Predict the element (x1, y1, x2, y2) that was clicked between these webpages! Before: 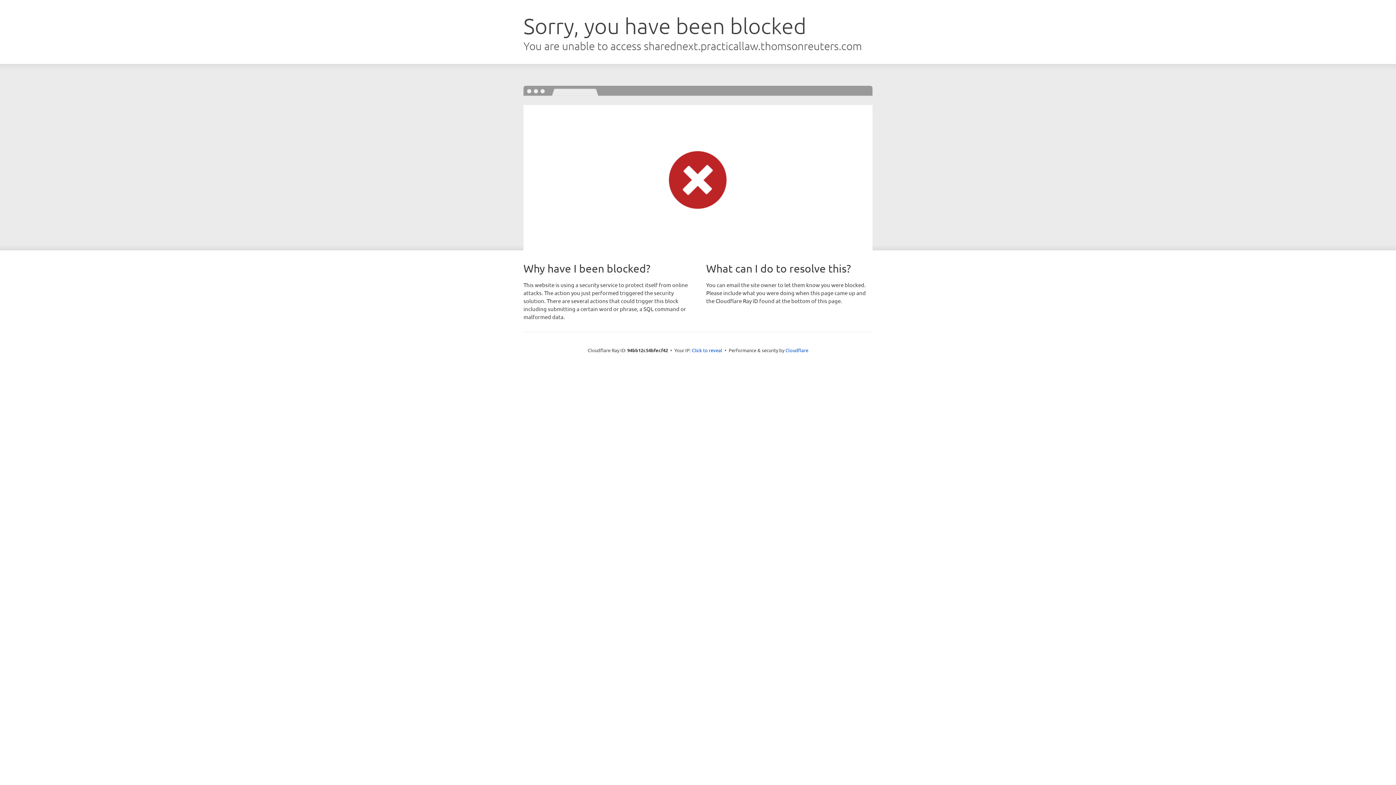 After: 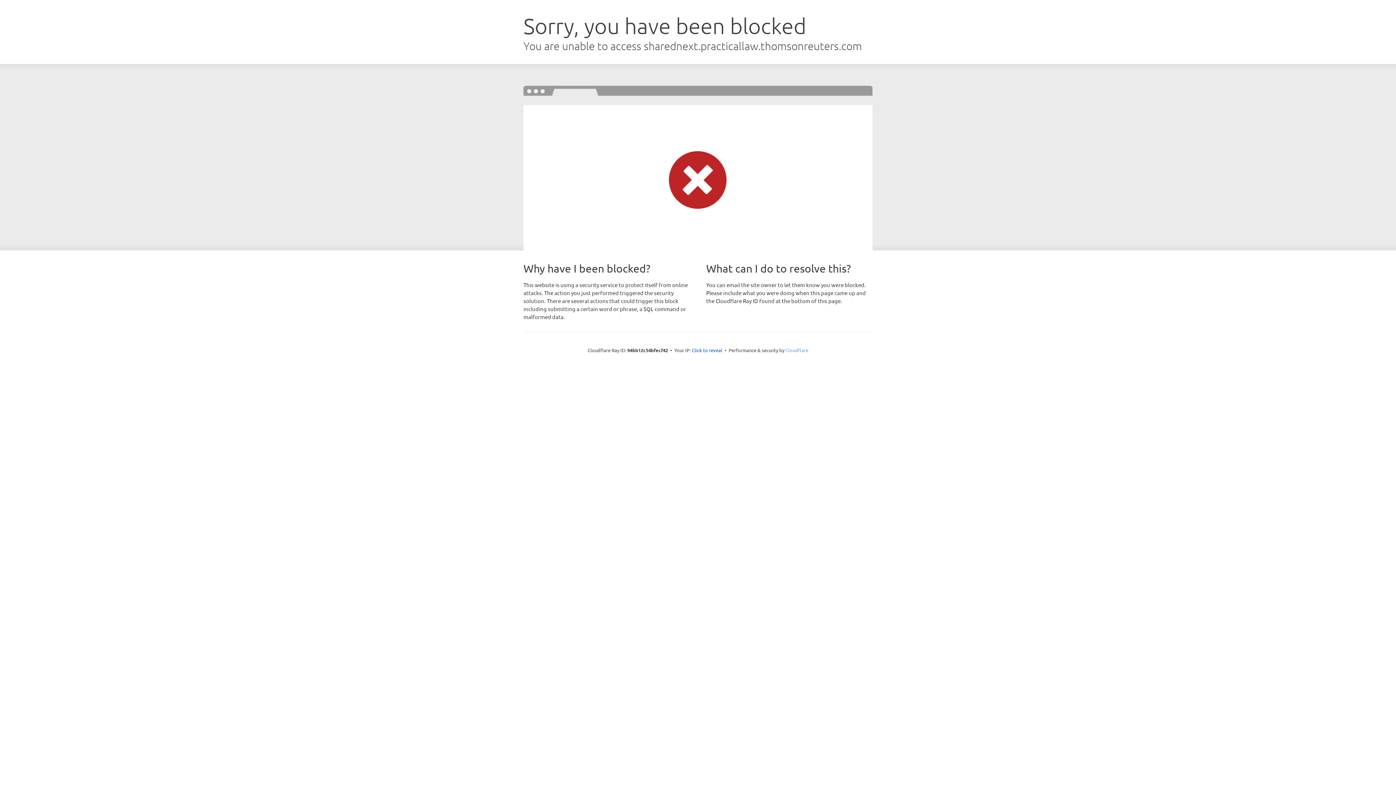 Action: bbox: (785, 347, 808, 353) label: Cloudflare